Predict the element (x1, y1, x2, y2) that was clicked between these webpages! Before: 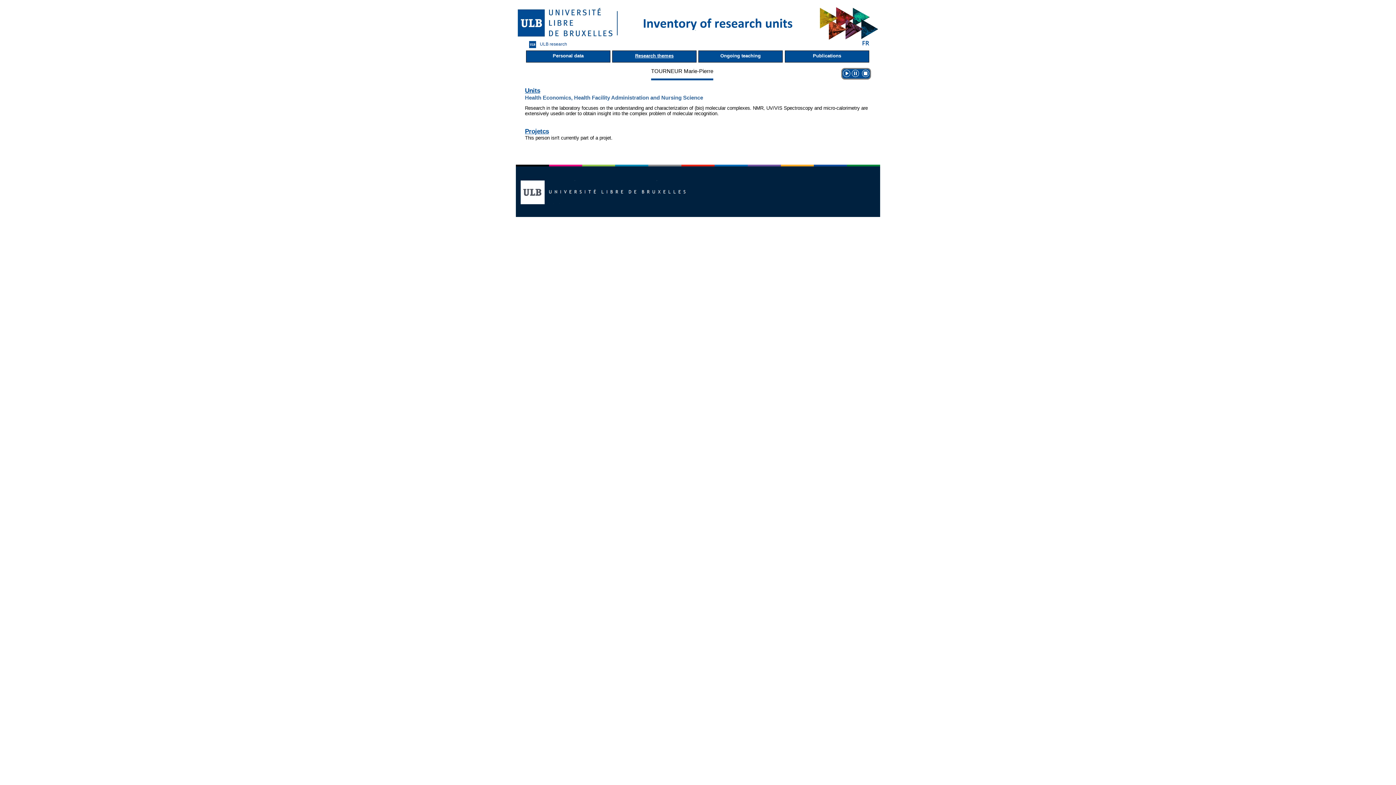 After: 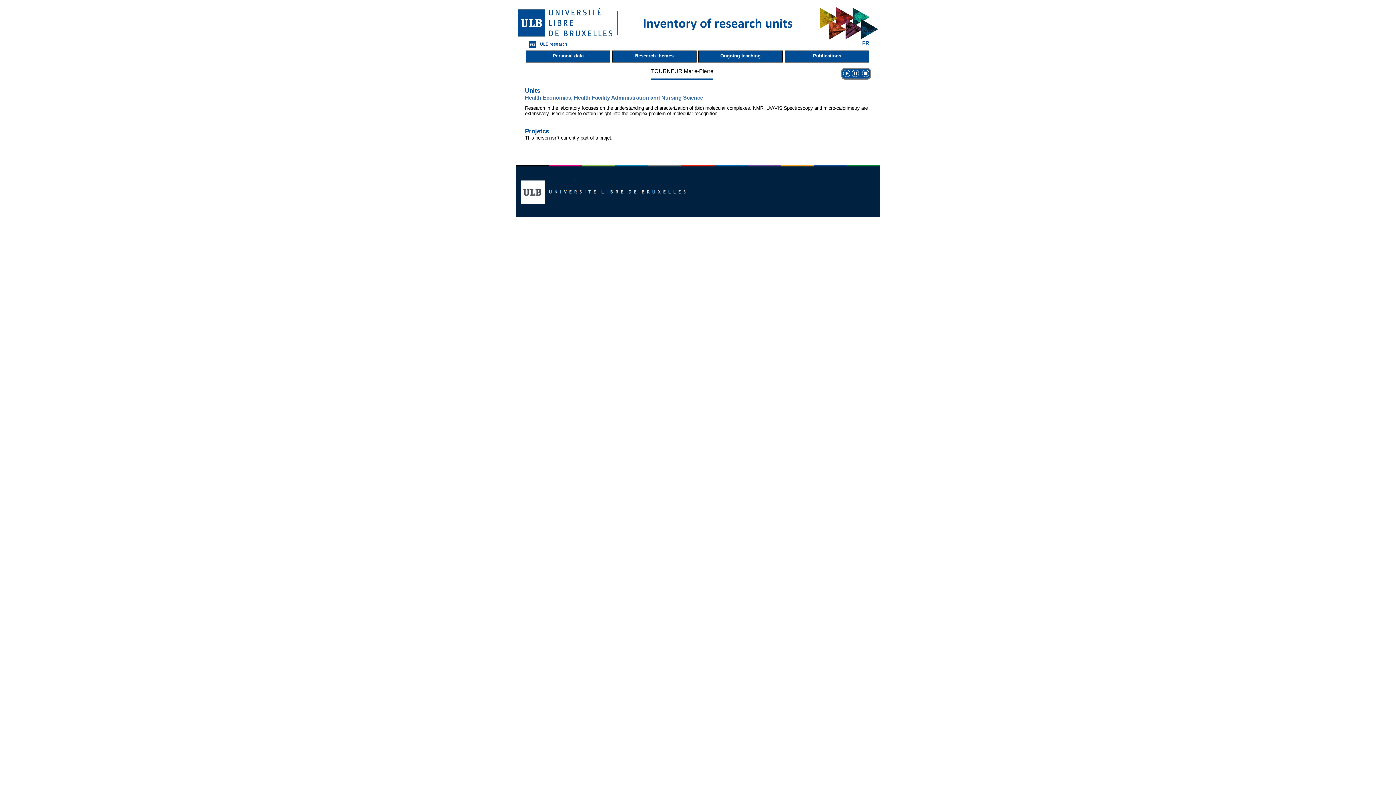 Action: label: Research themes bbox: (612, 50, 696, 62)